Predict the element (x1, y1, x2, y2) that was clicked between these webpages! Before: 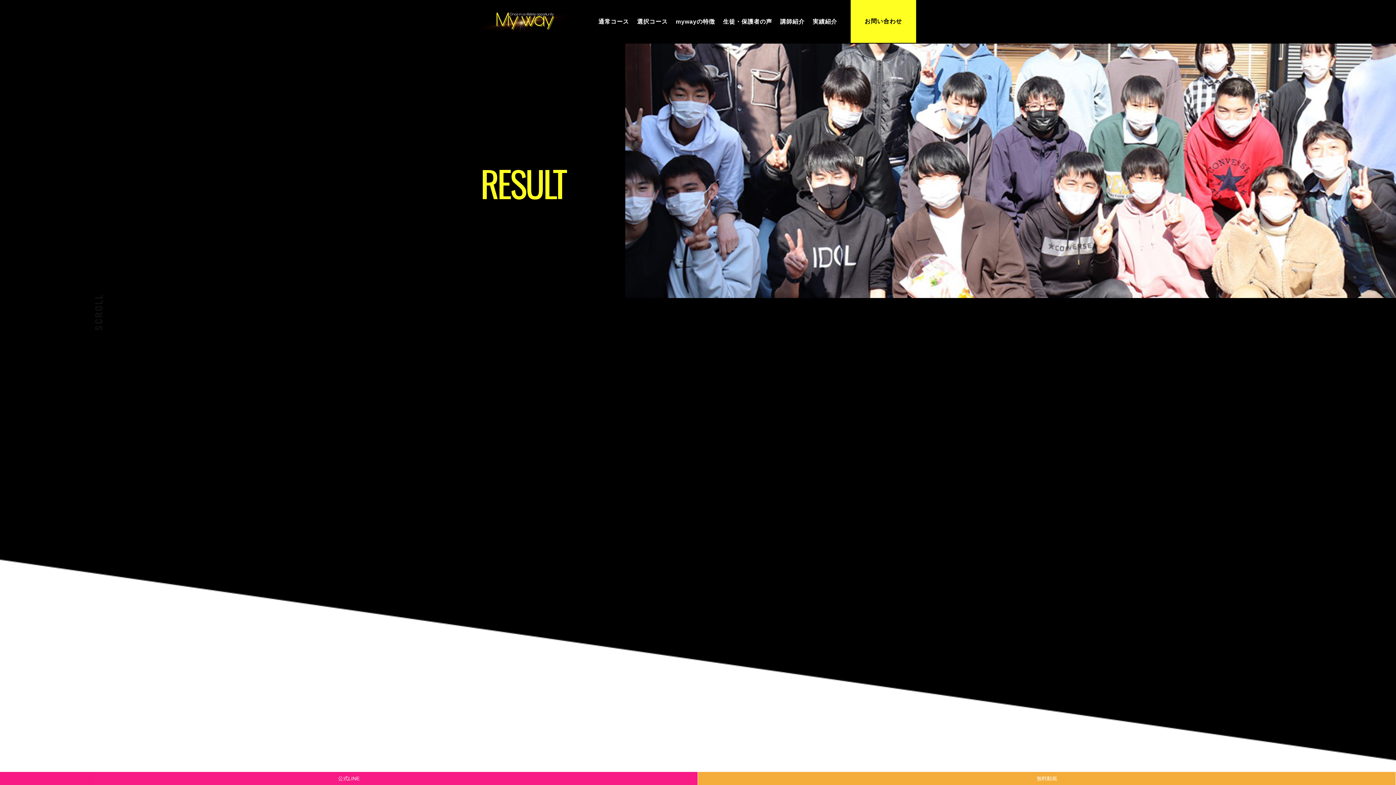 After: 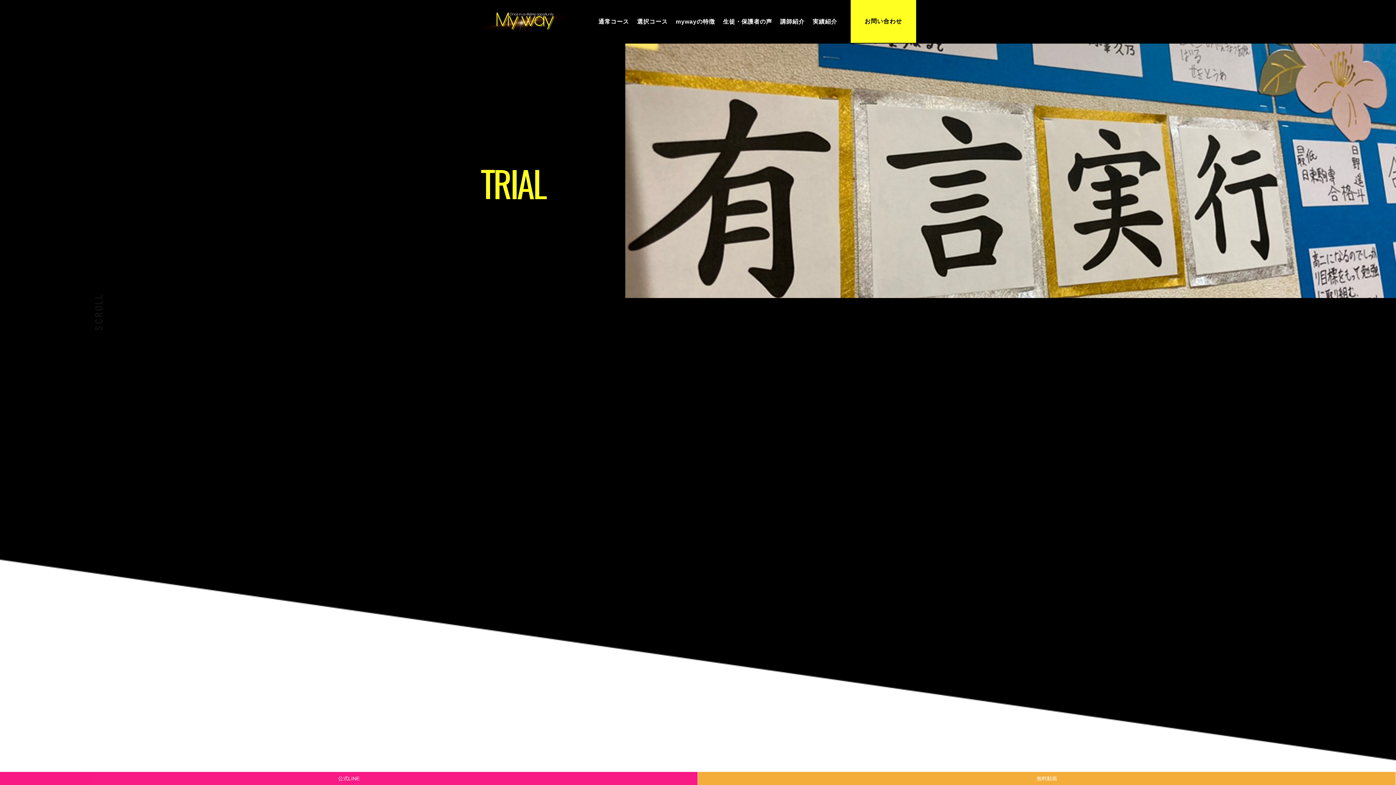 Action: label: 無料動画 bbox: (698, 772, 1396, 785)